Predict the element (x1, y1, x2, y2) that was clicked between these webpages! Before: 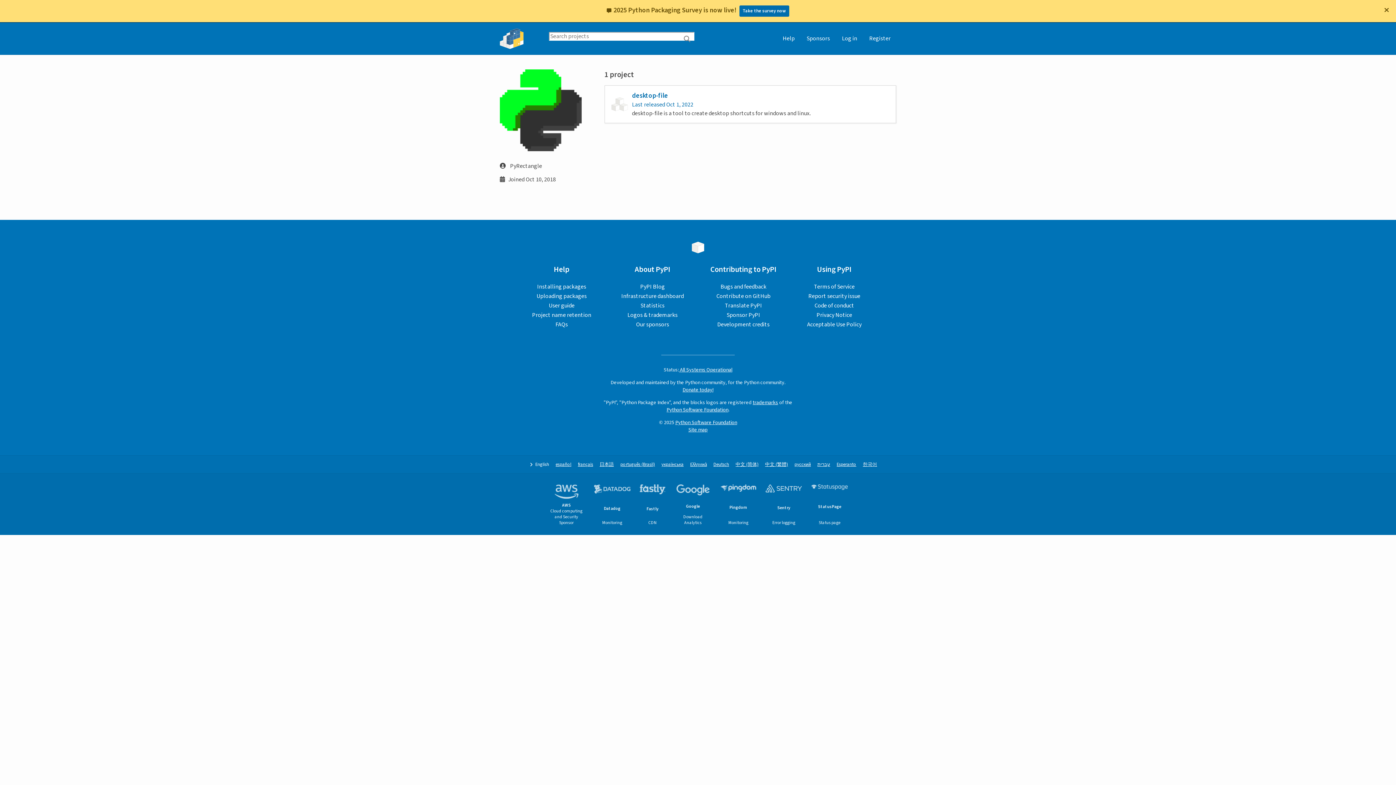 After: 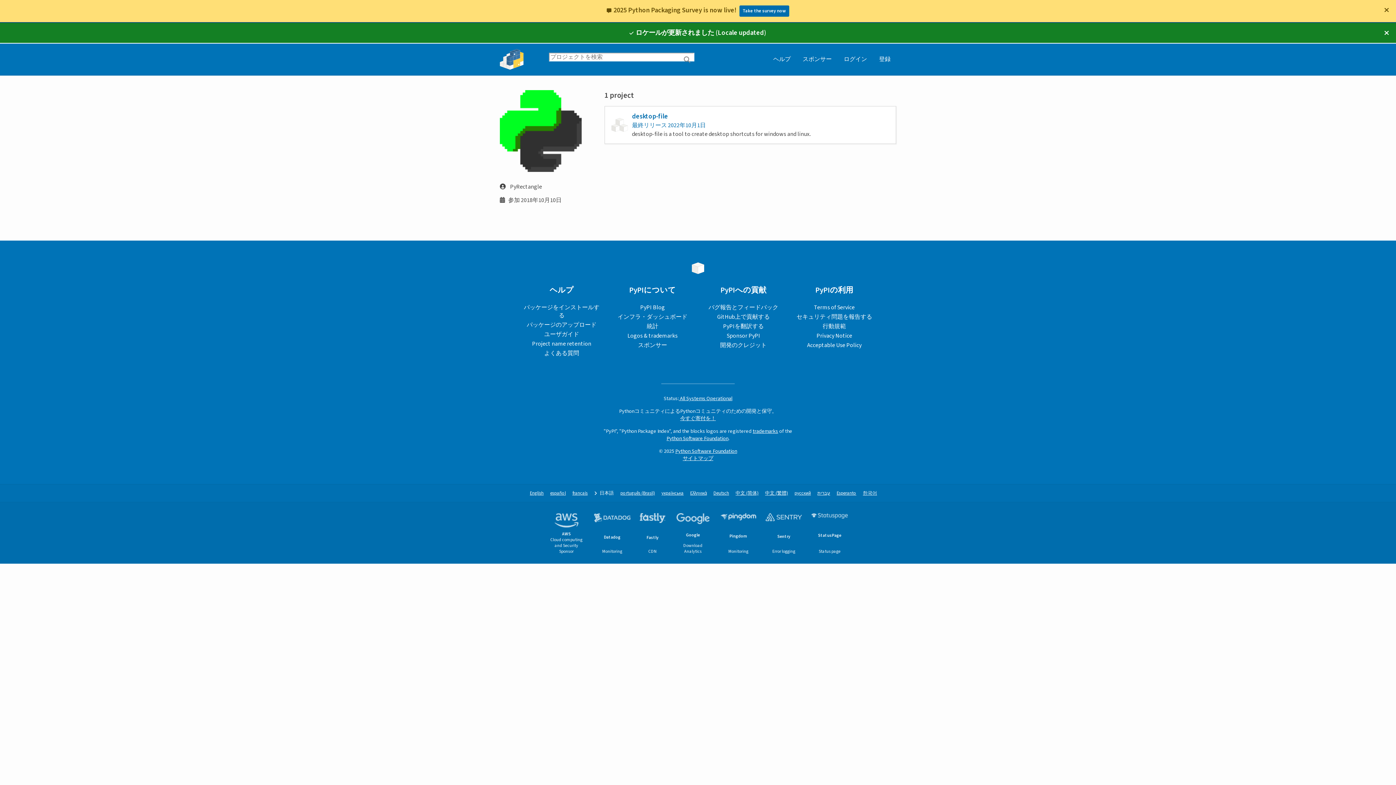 Action: bbox: (599, 461, 614, 468) label: 日本語